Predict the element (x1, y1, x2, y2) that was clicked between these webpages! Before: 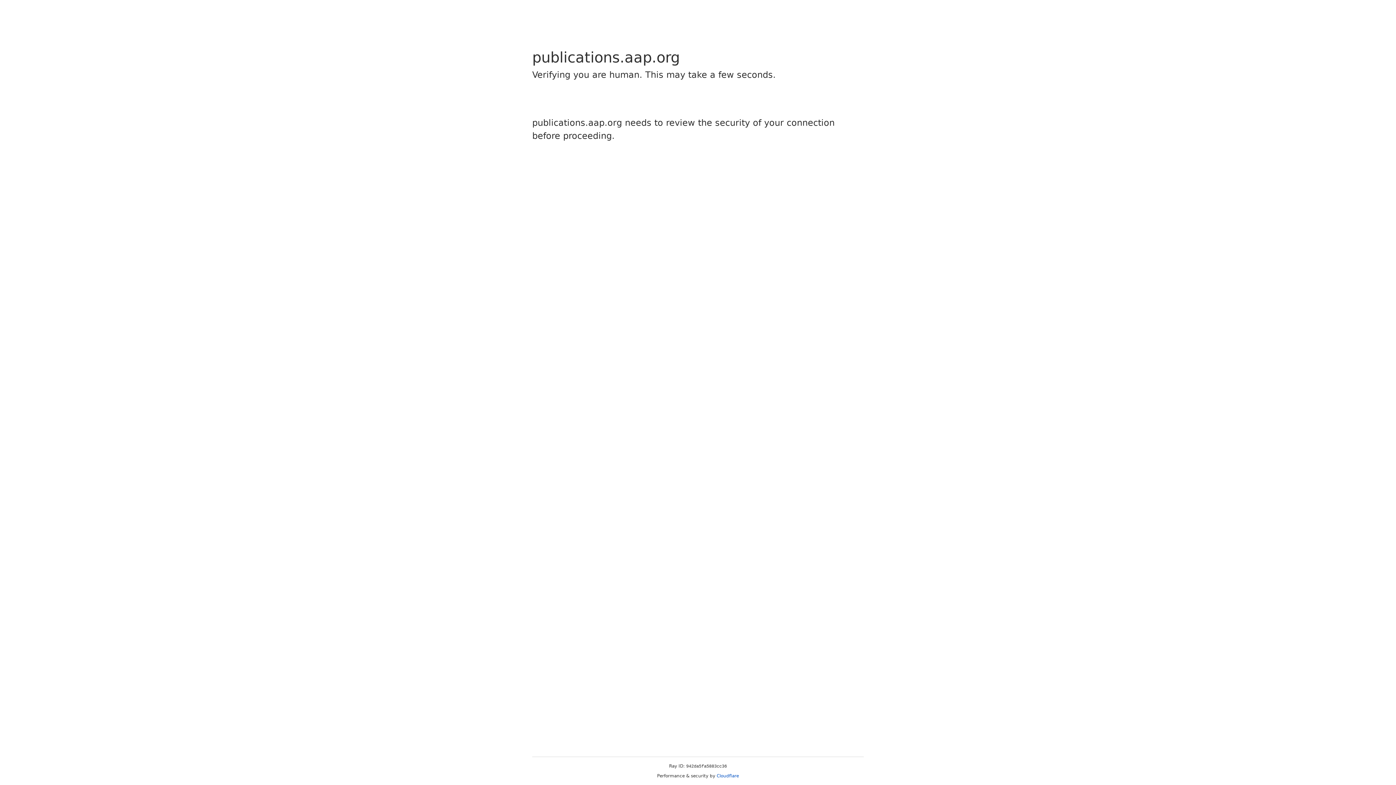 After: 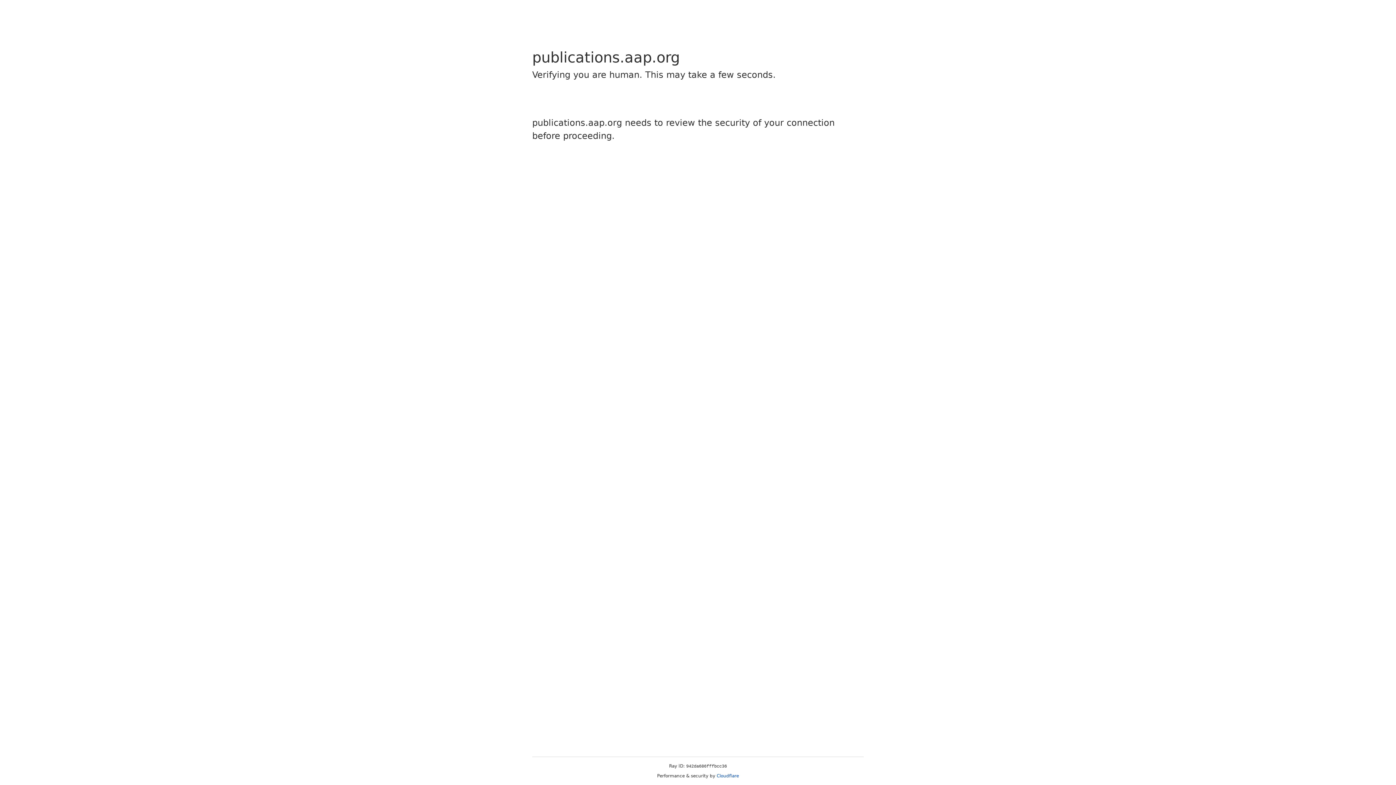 Action: label: Cloudflare bbox: (716, 773, 739, 778)